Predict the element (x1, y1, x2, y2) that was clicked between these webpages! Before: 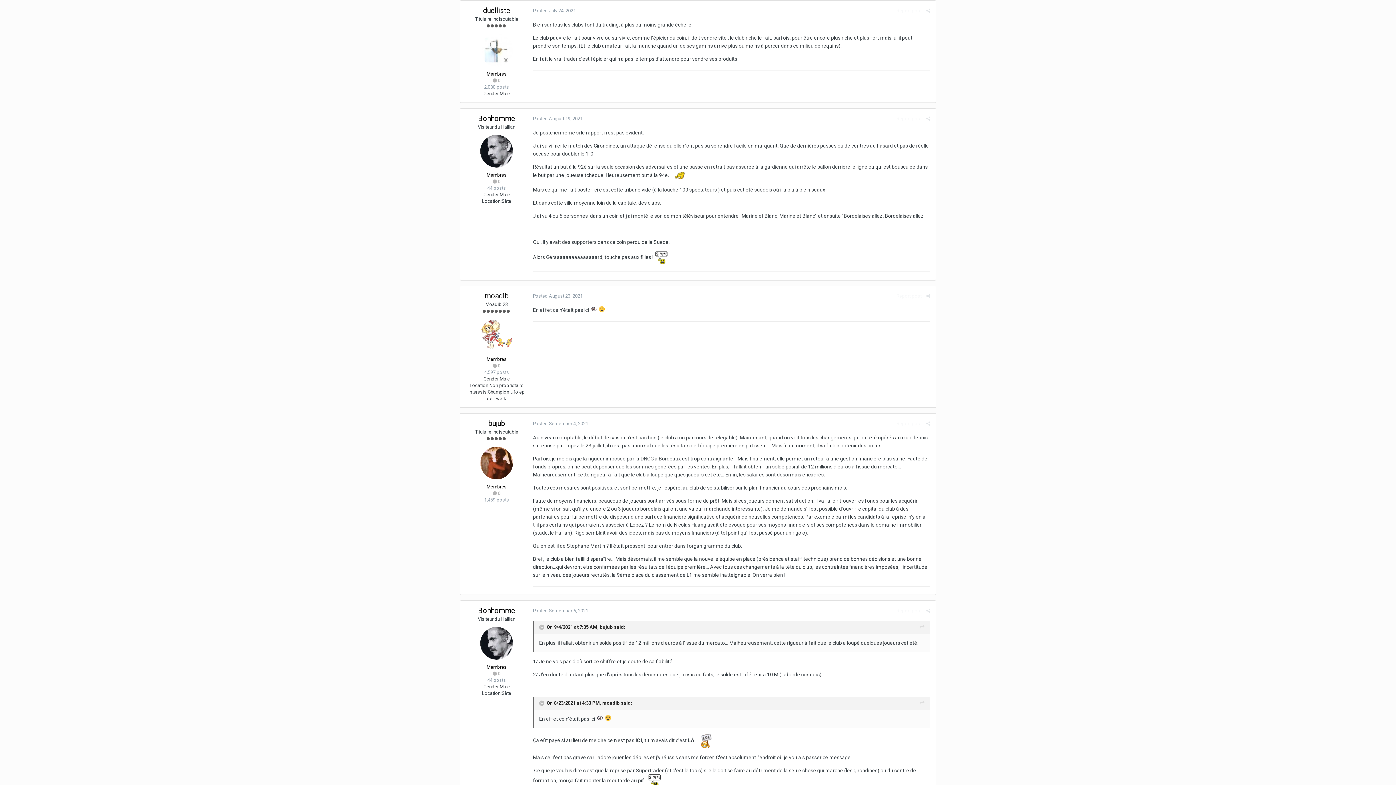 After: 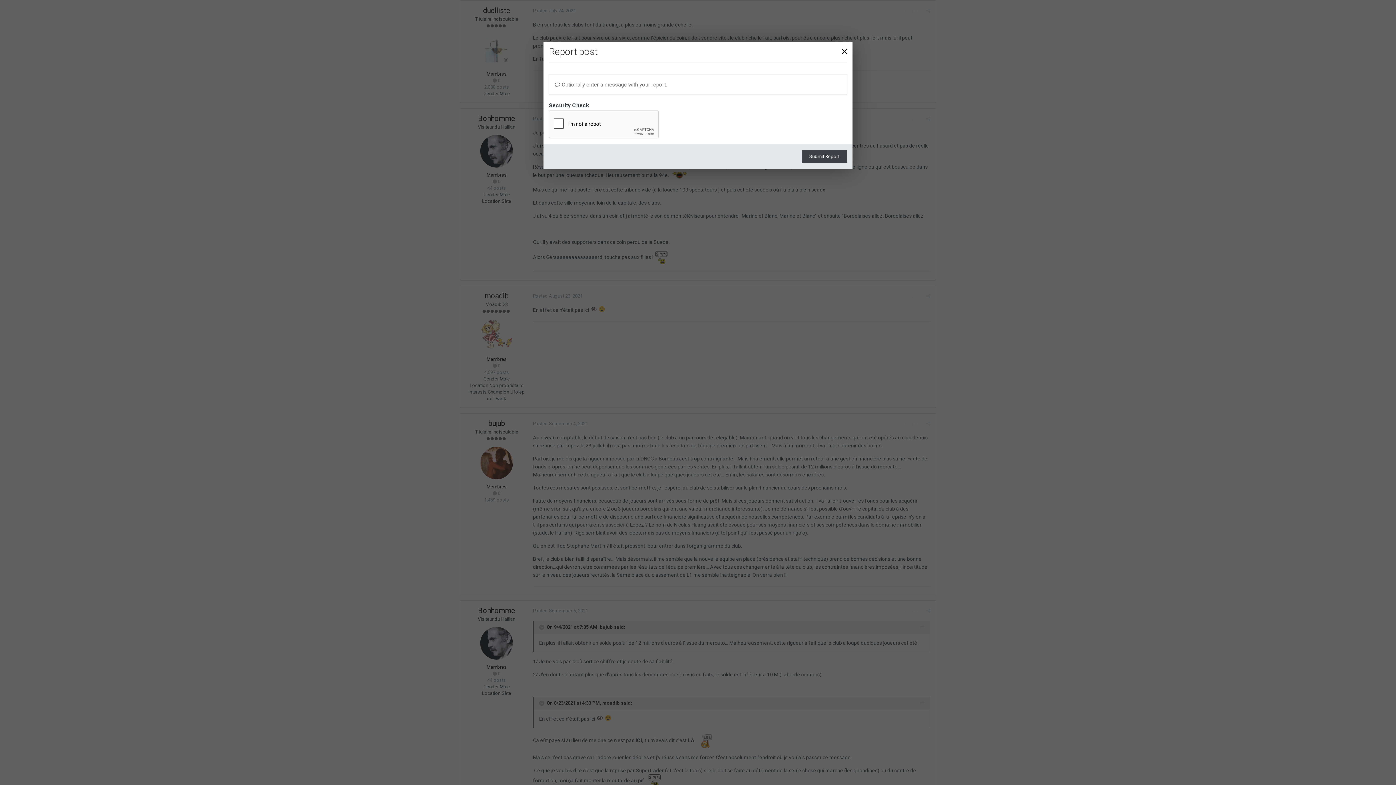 Action: bbox: (896, 116, 921, 121) label: Report post